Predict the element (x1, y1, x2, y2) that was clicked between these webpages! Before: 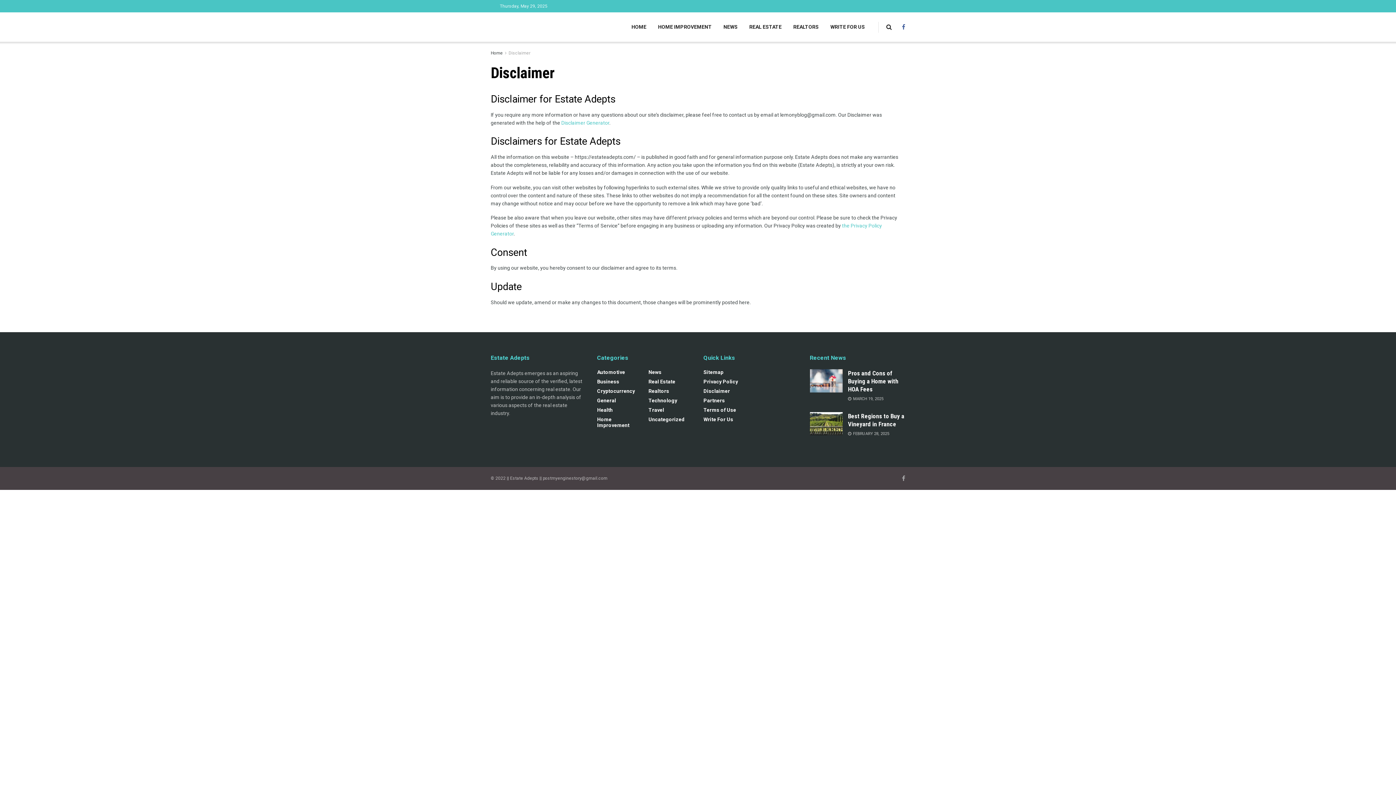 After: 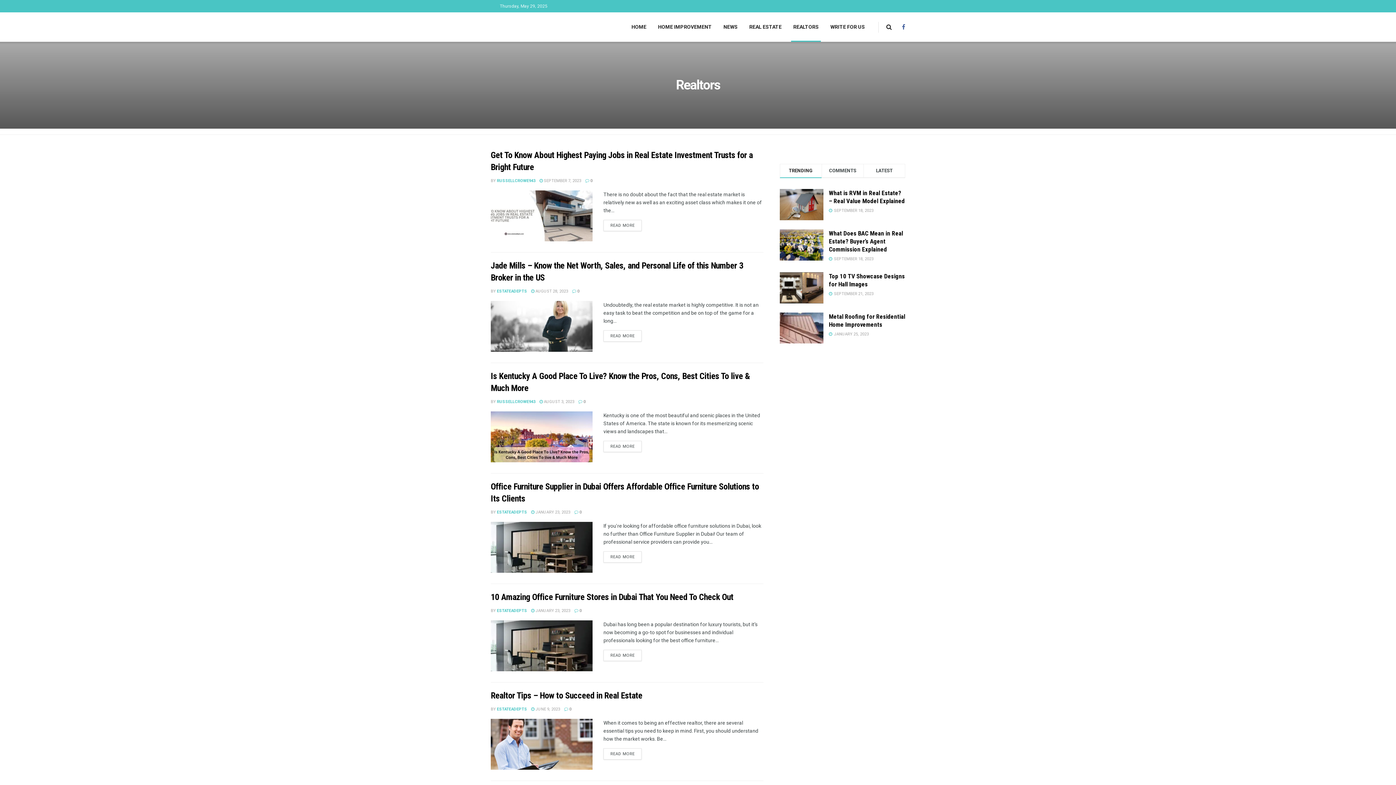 Action: label: REALTORS bbox: (787, 12, 824, 41)